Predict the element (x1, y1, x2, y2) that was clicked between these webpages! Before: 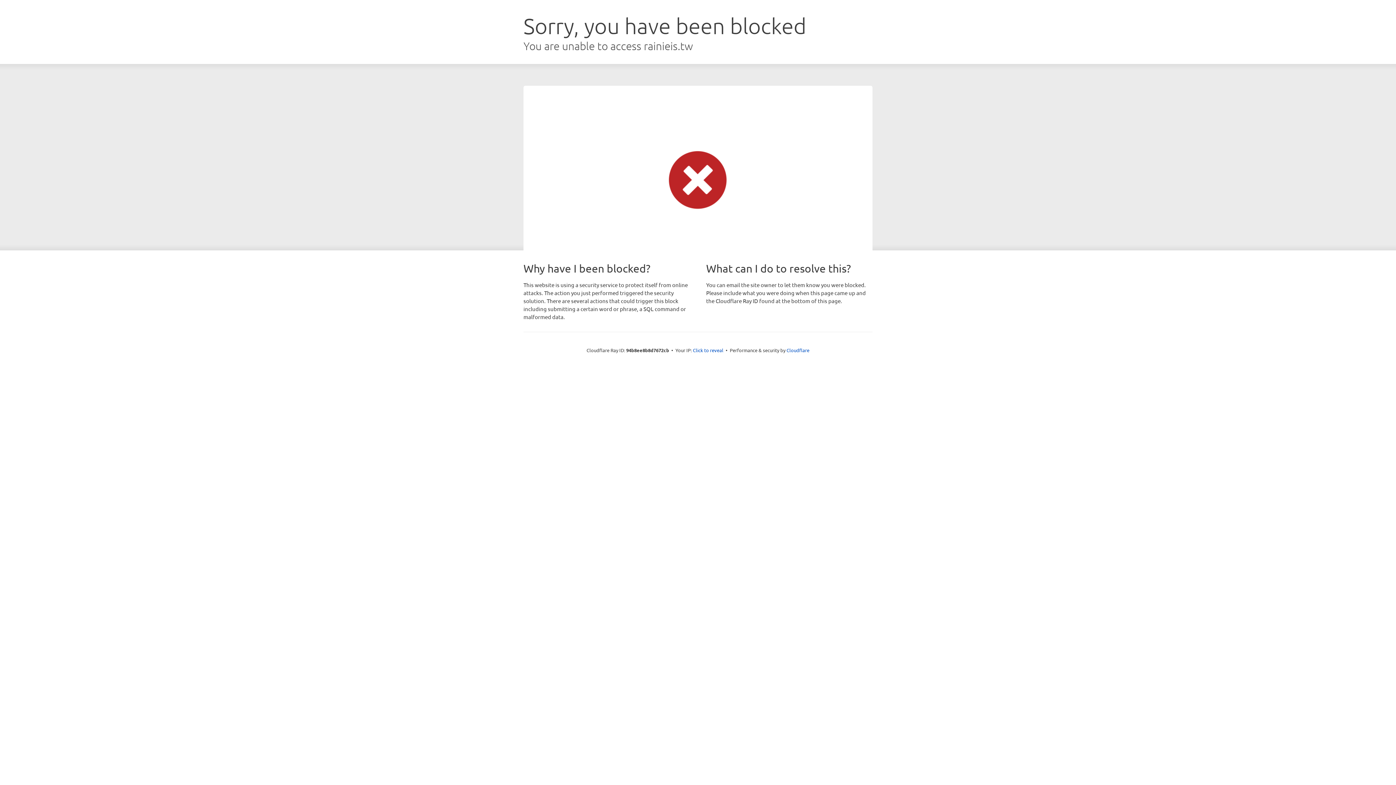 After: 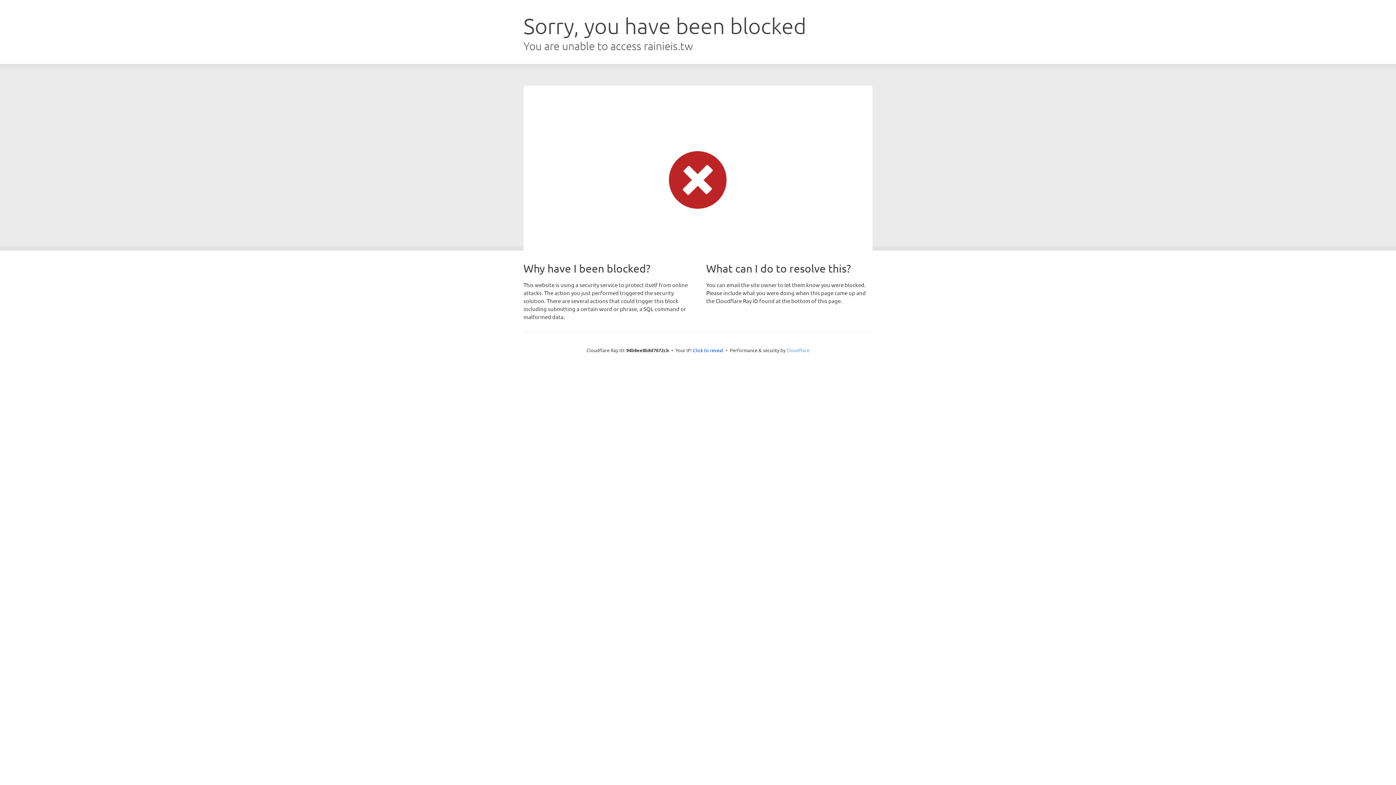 Action: bbox: (786, 347, 809, 353) label: Cloudflare